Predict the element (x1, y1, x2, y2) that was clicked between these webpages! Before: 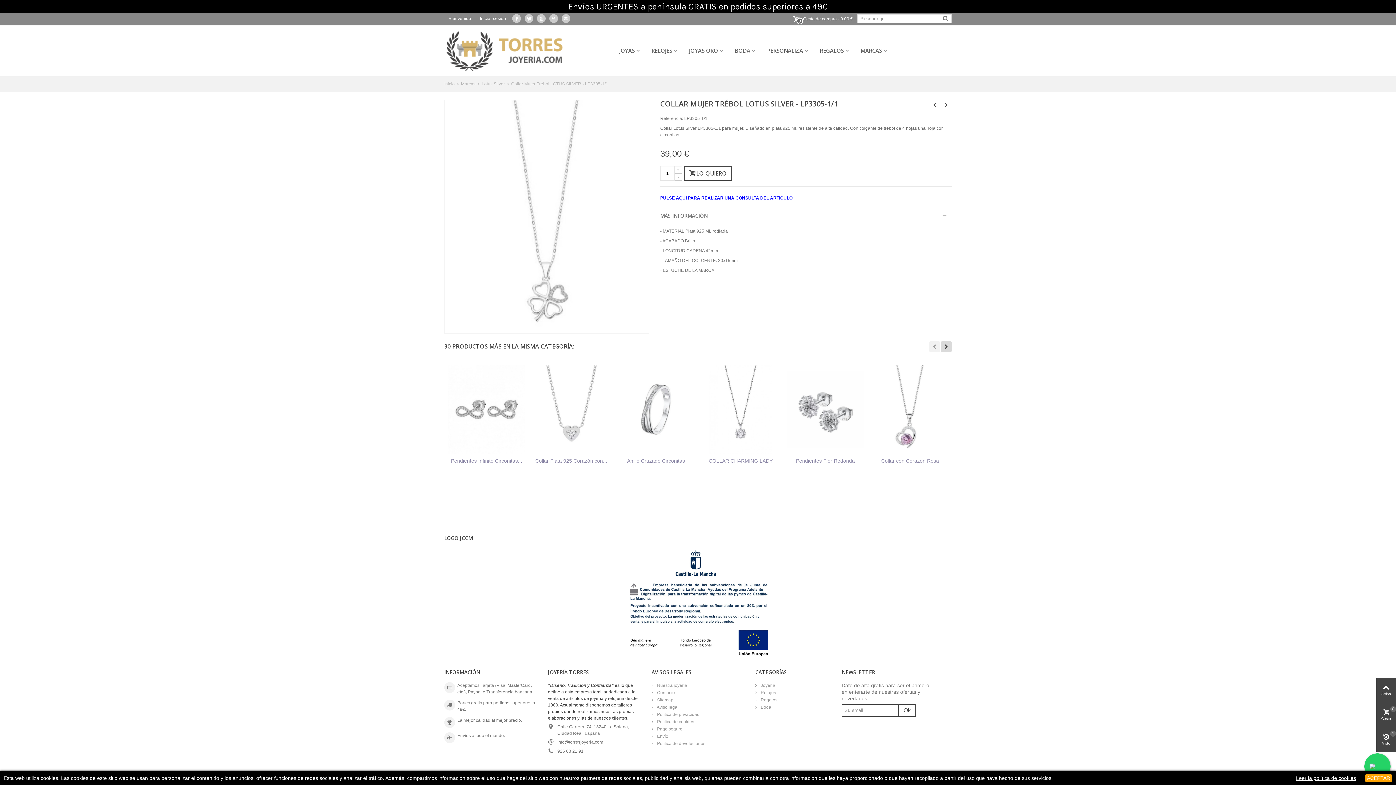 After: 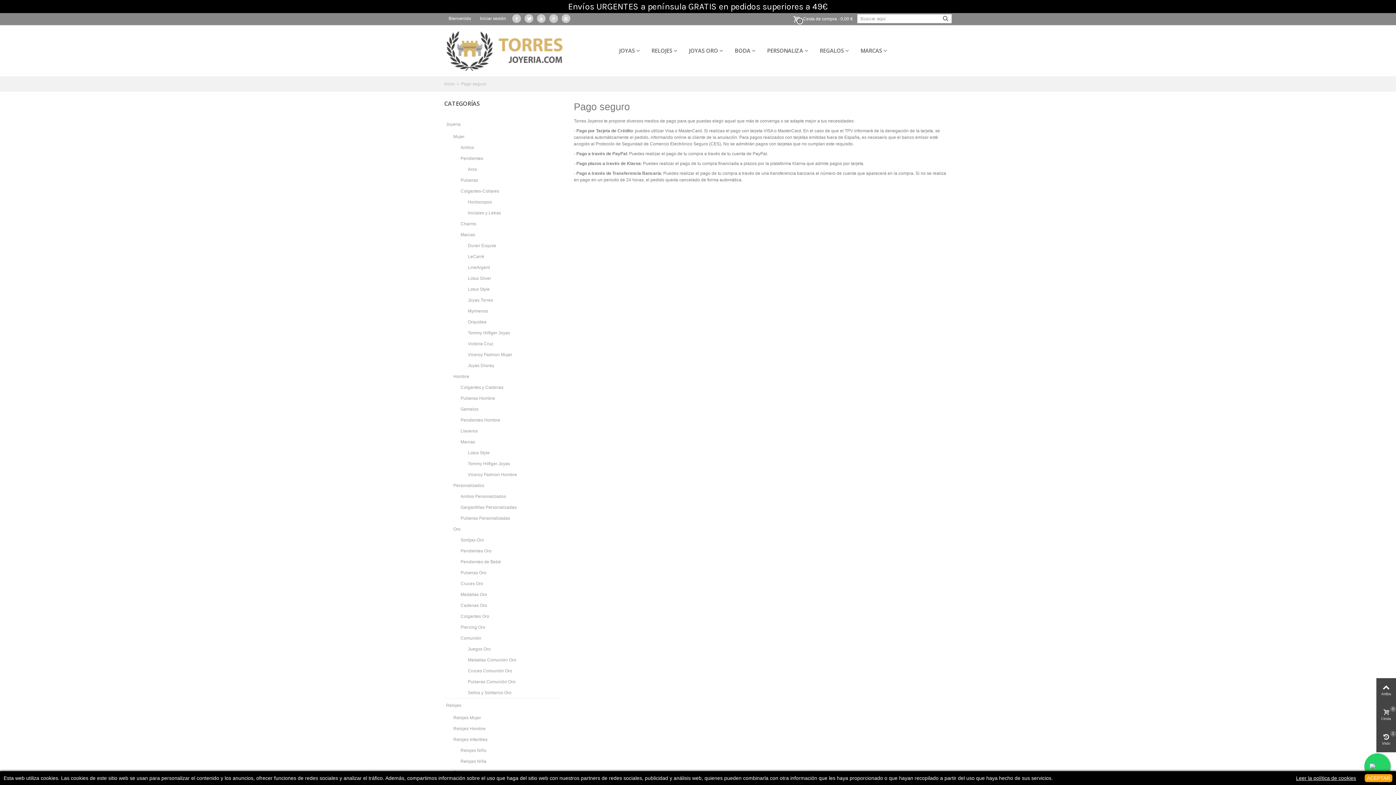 Action: bbox: (651, 726, 744, 733) label:  Pago seguro